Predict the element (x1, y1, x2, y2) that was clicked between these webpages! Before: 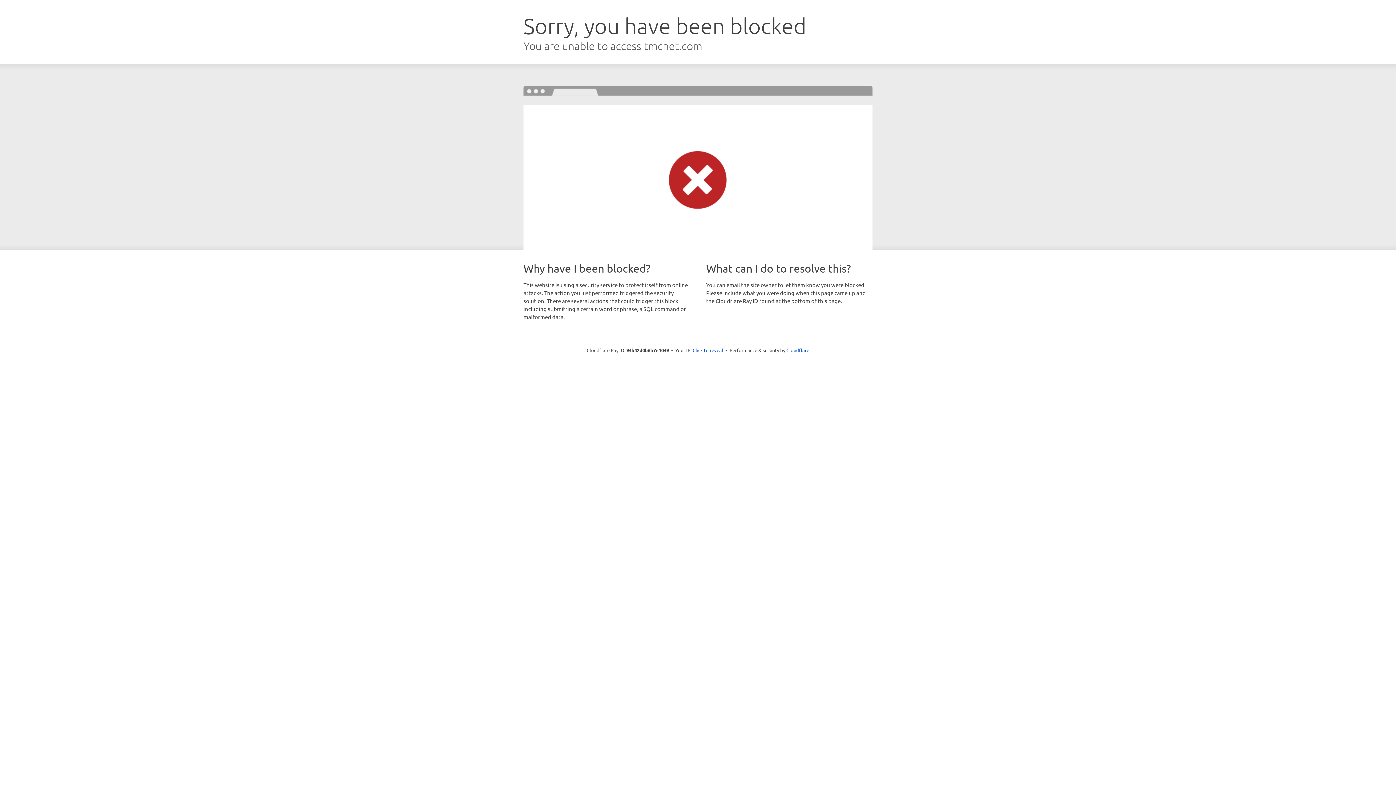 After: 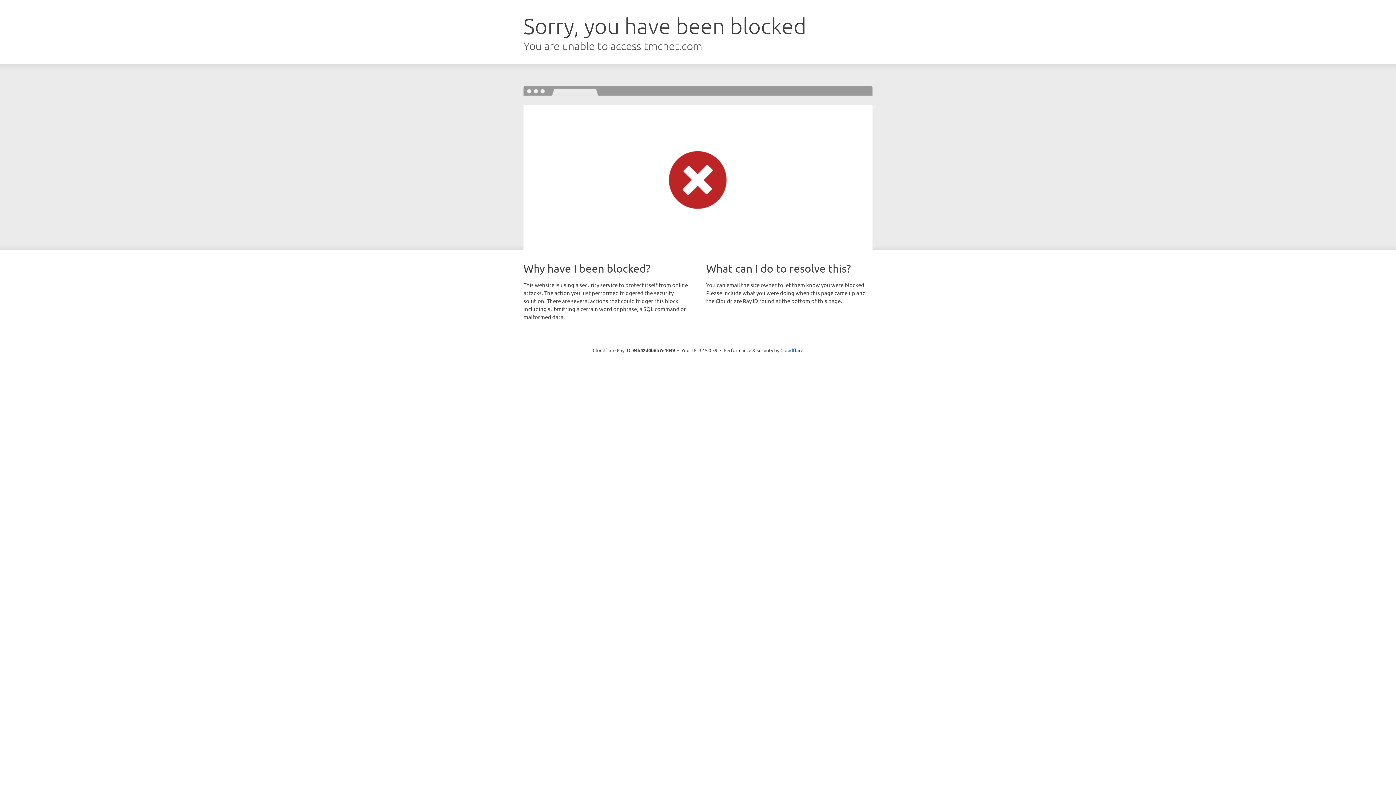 Action: label: Click to reveal bbox: (692, 346, 723, 353)